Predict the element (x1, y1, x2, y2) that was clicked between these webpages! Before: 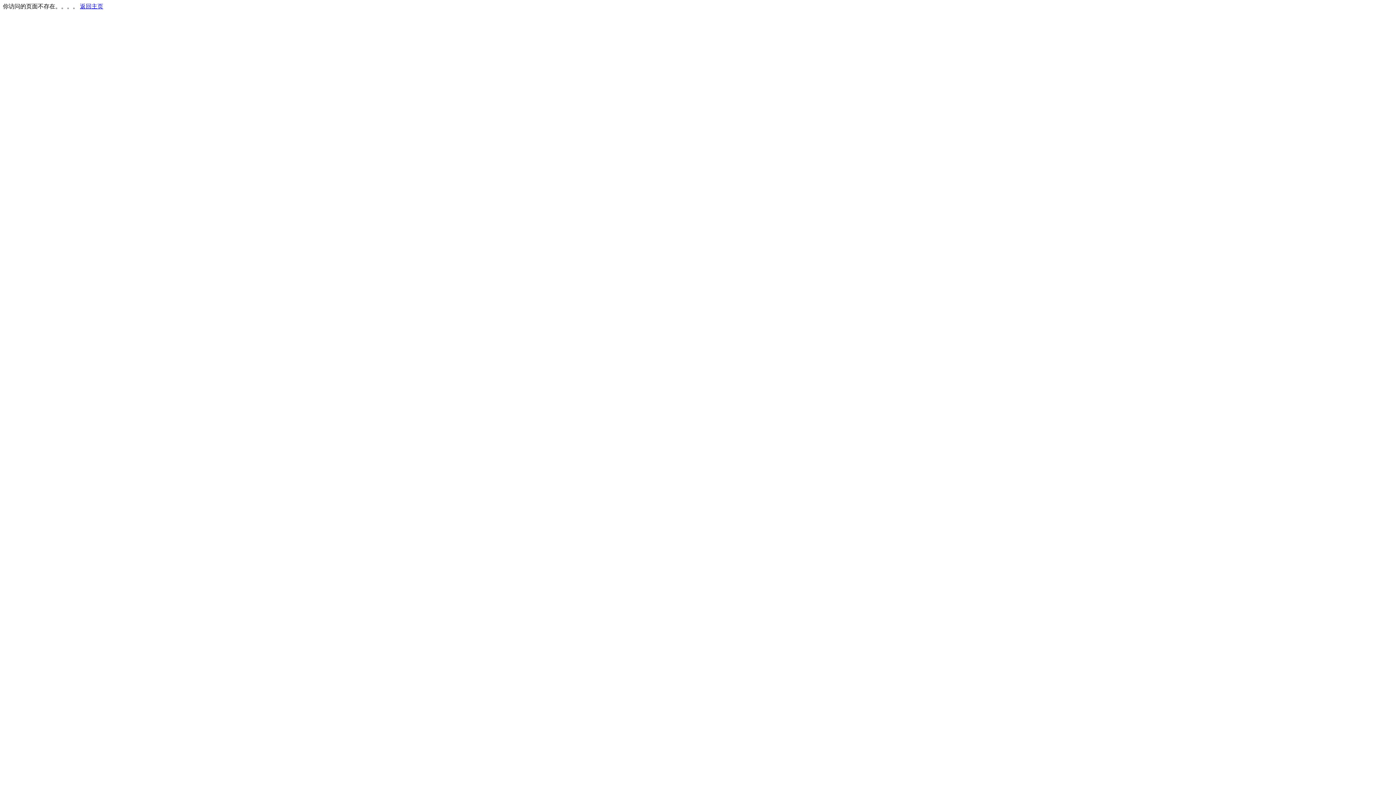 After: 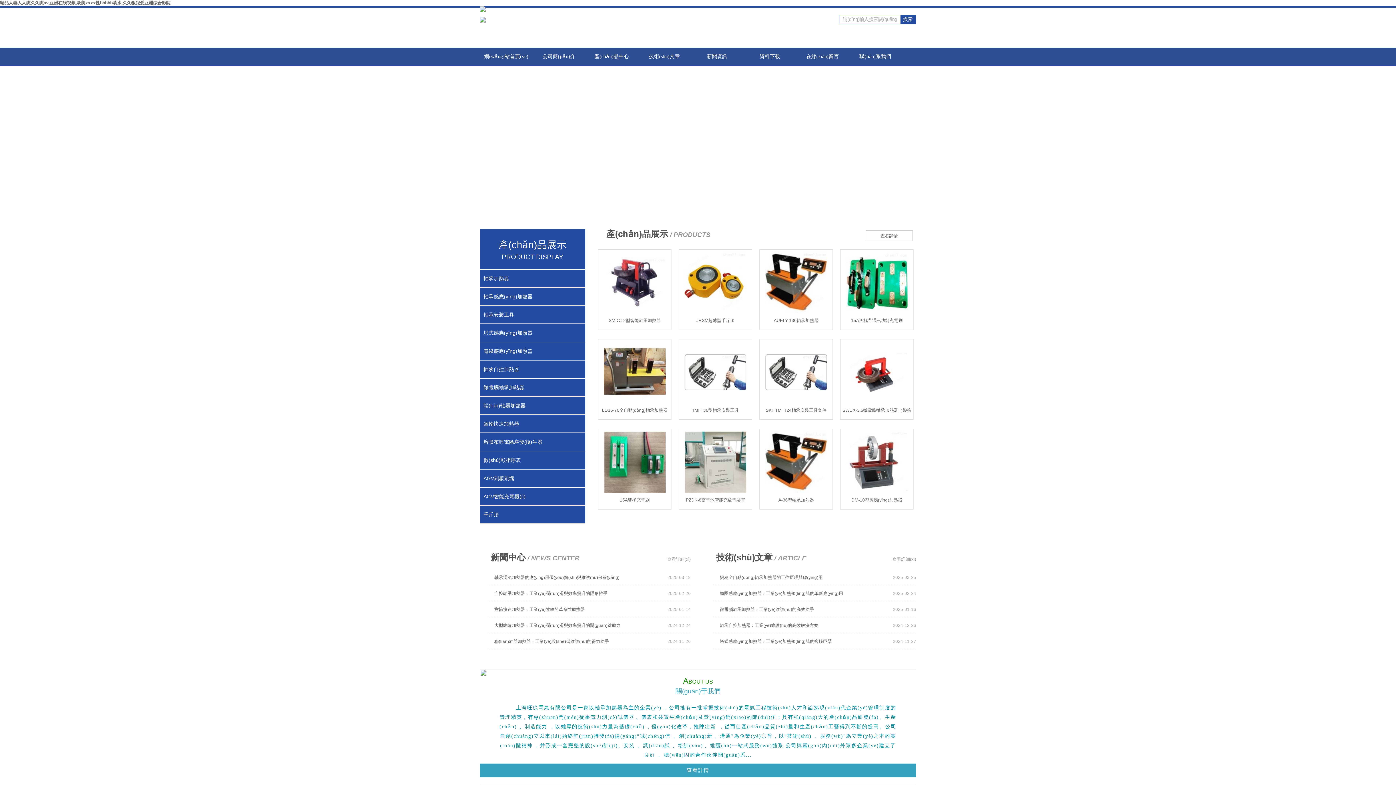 Action: label: 返回主页 bbox: (80, 3, 103, 9)